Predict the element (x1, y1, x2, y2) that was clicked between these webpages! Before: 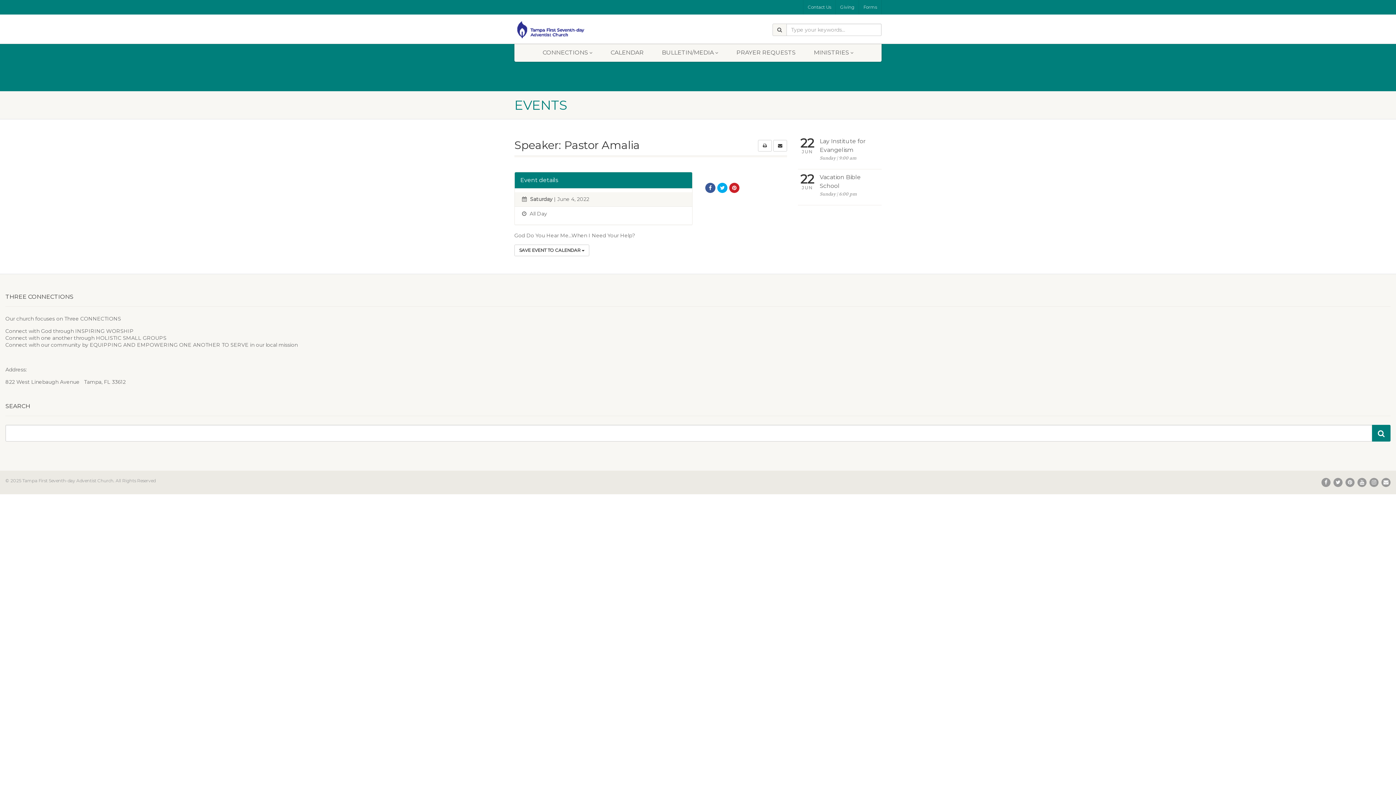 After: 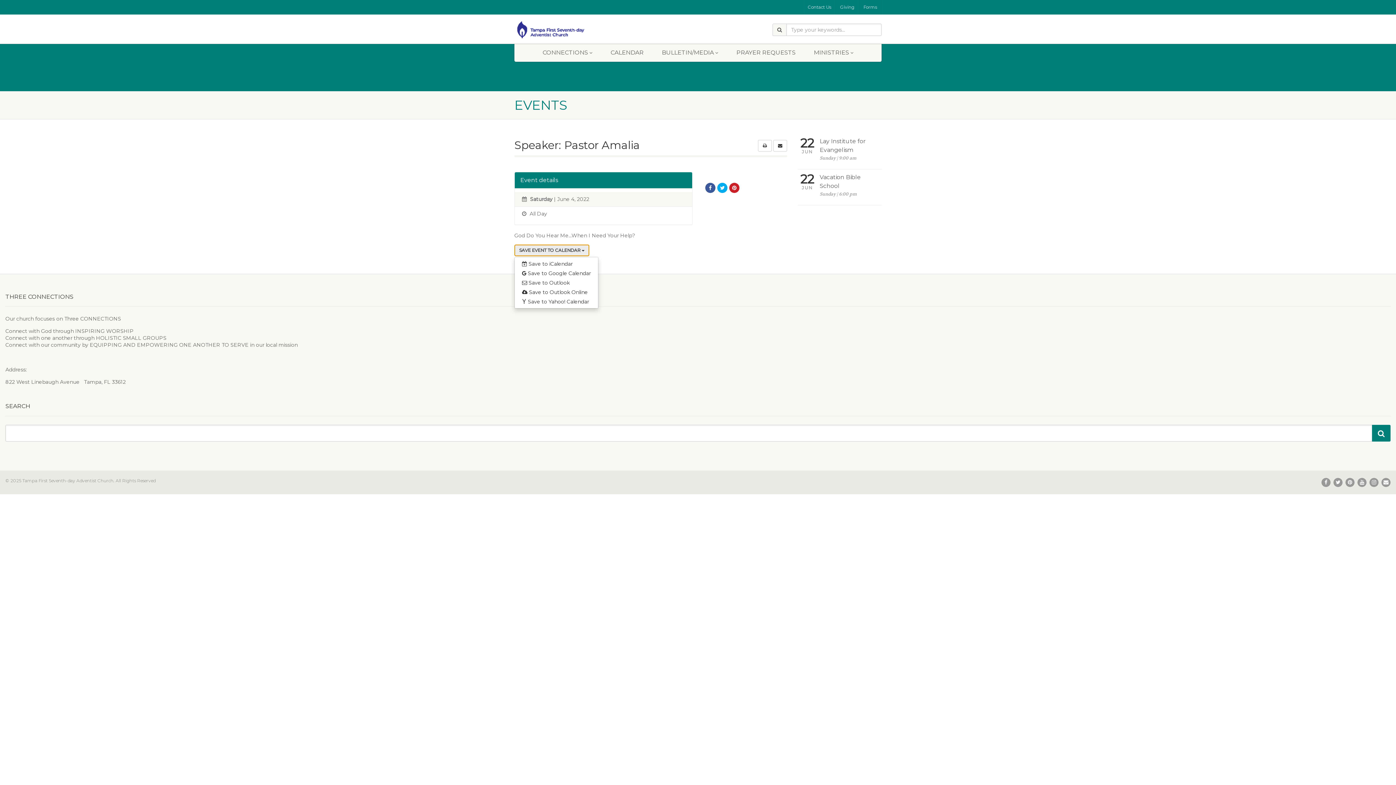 Action: bbox: (514, 244, 589, 256) label: SAVE EVENT TO CALENDAR 